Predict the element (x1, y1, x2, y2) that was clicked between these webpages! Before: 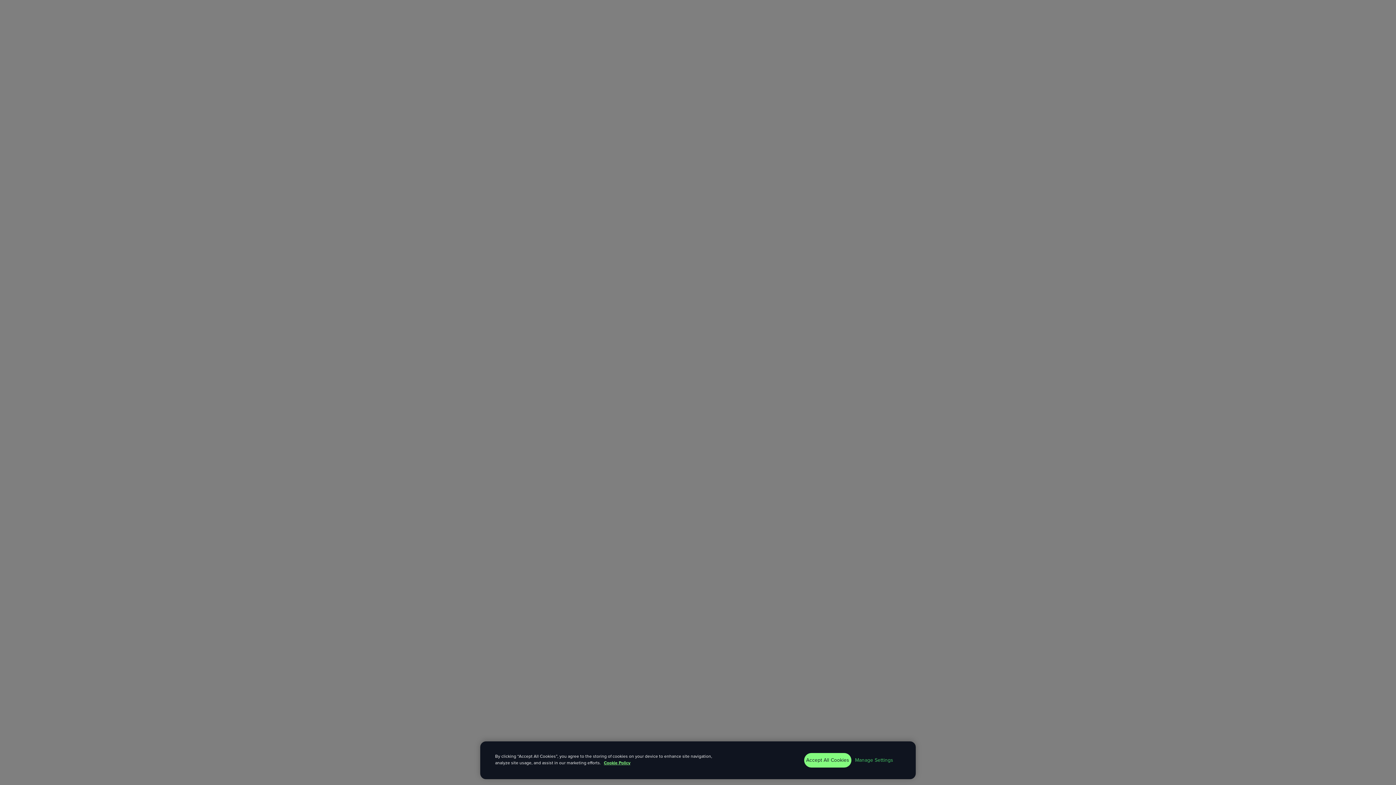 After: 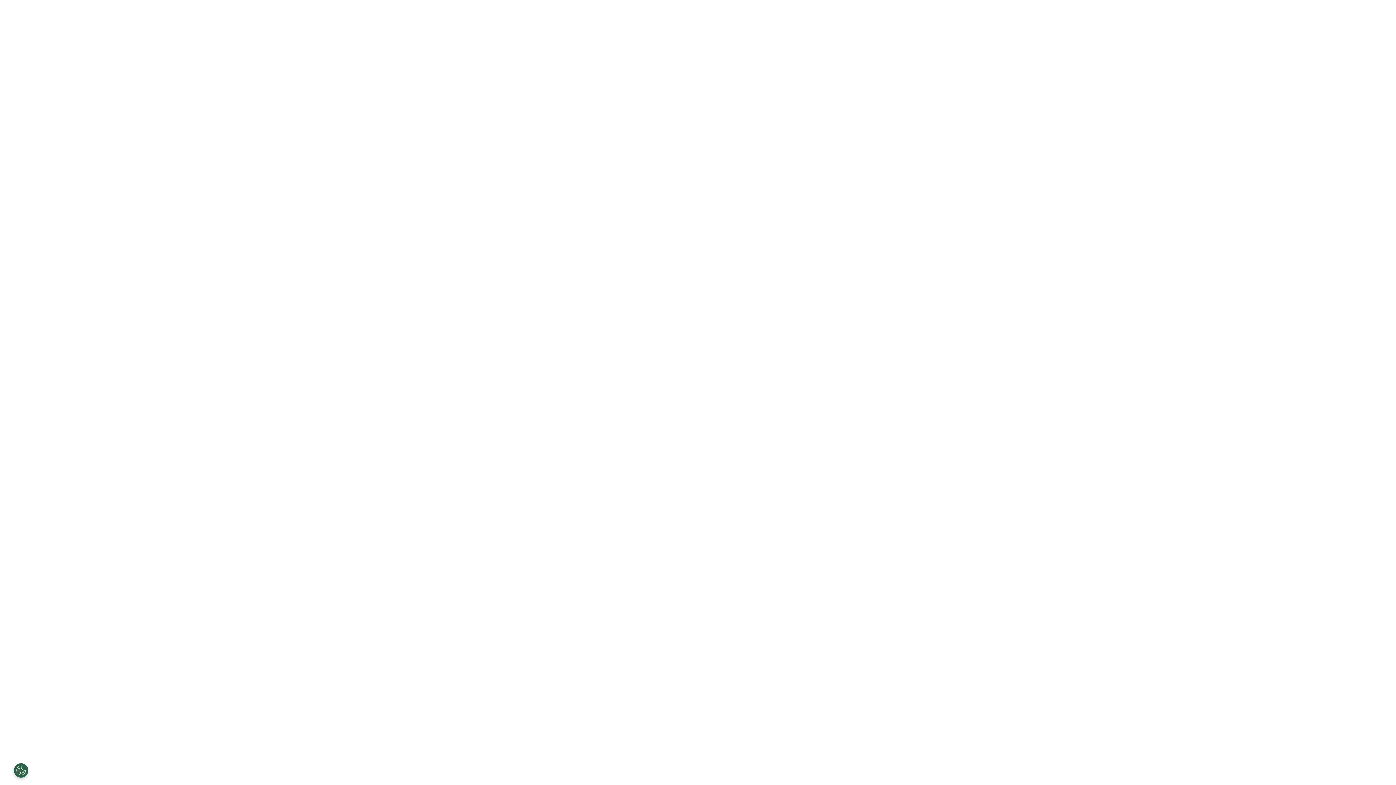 Action: bbox: (804, 753, 851, 767) label: Accept All Cookies